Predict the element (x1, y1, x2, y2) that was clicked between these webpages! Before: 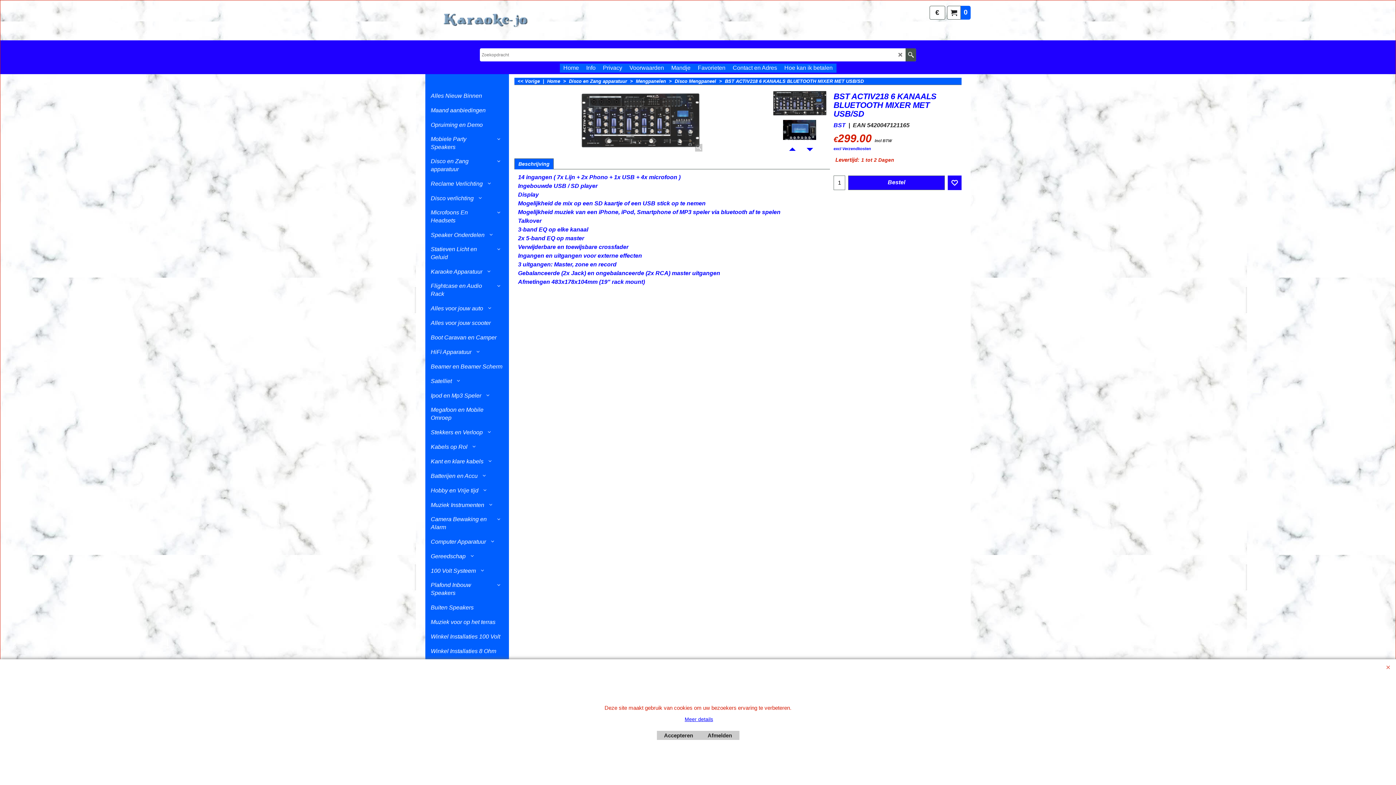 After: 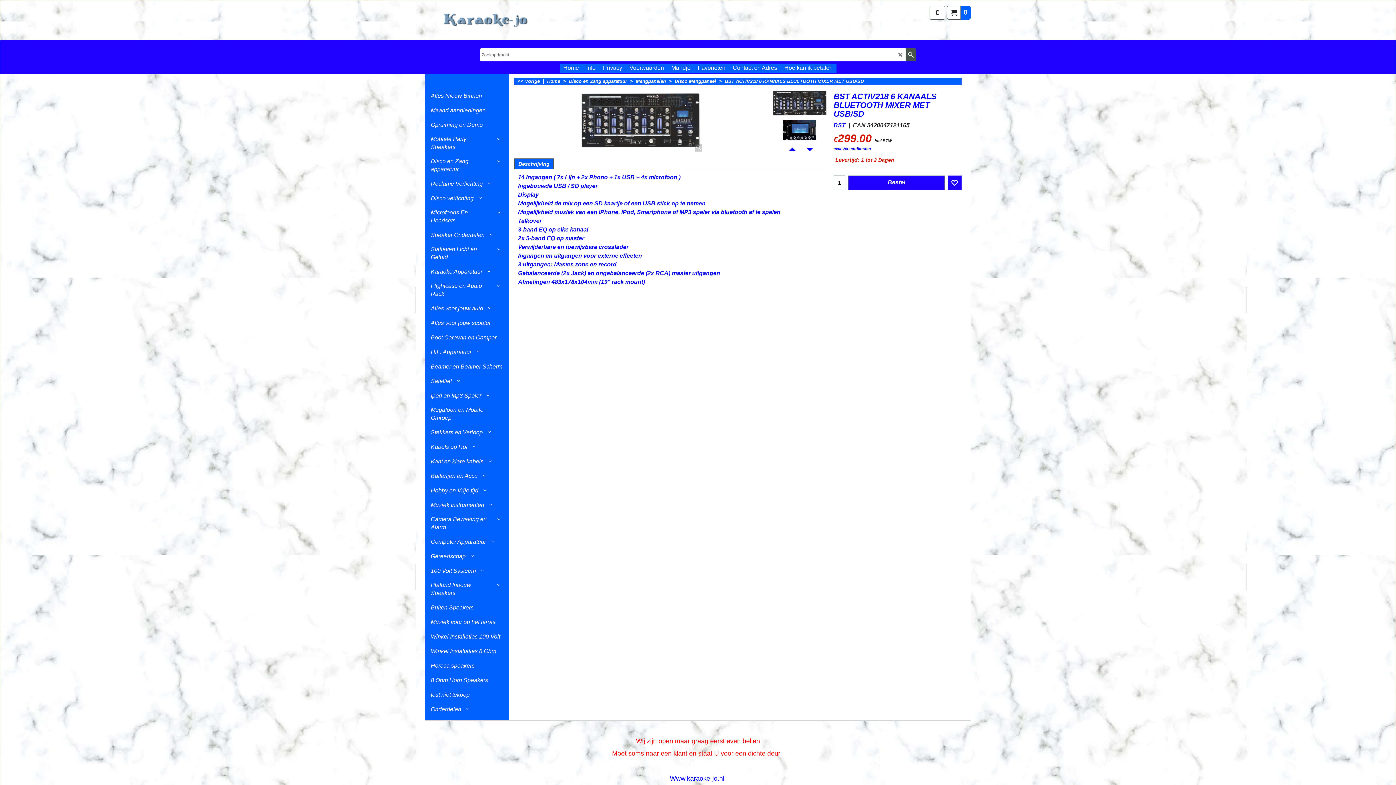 Action: bbox: (700, 731, 739, 740) label: Afmelden